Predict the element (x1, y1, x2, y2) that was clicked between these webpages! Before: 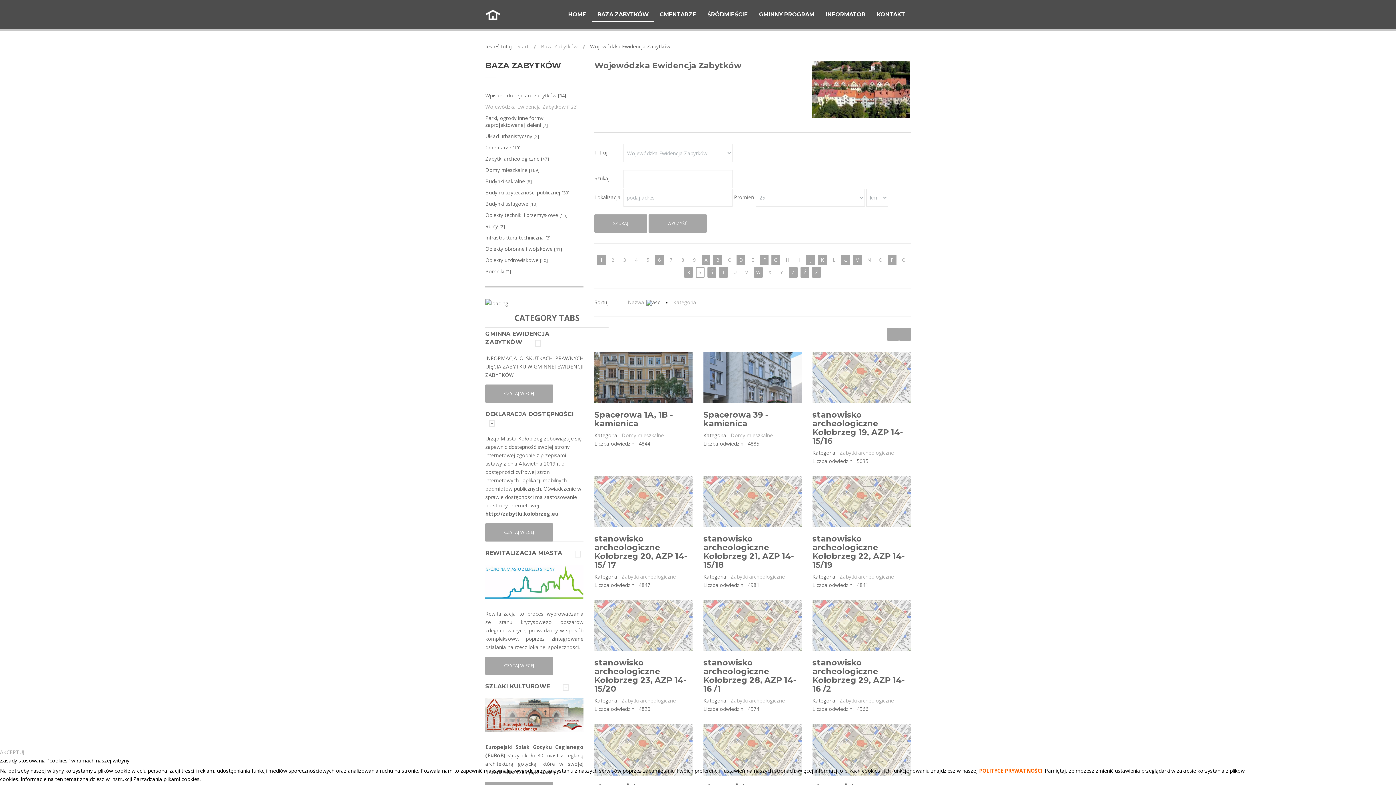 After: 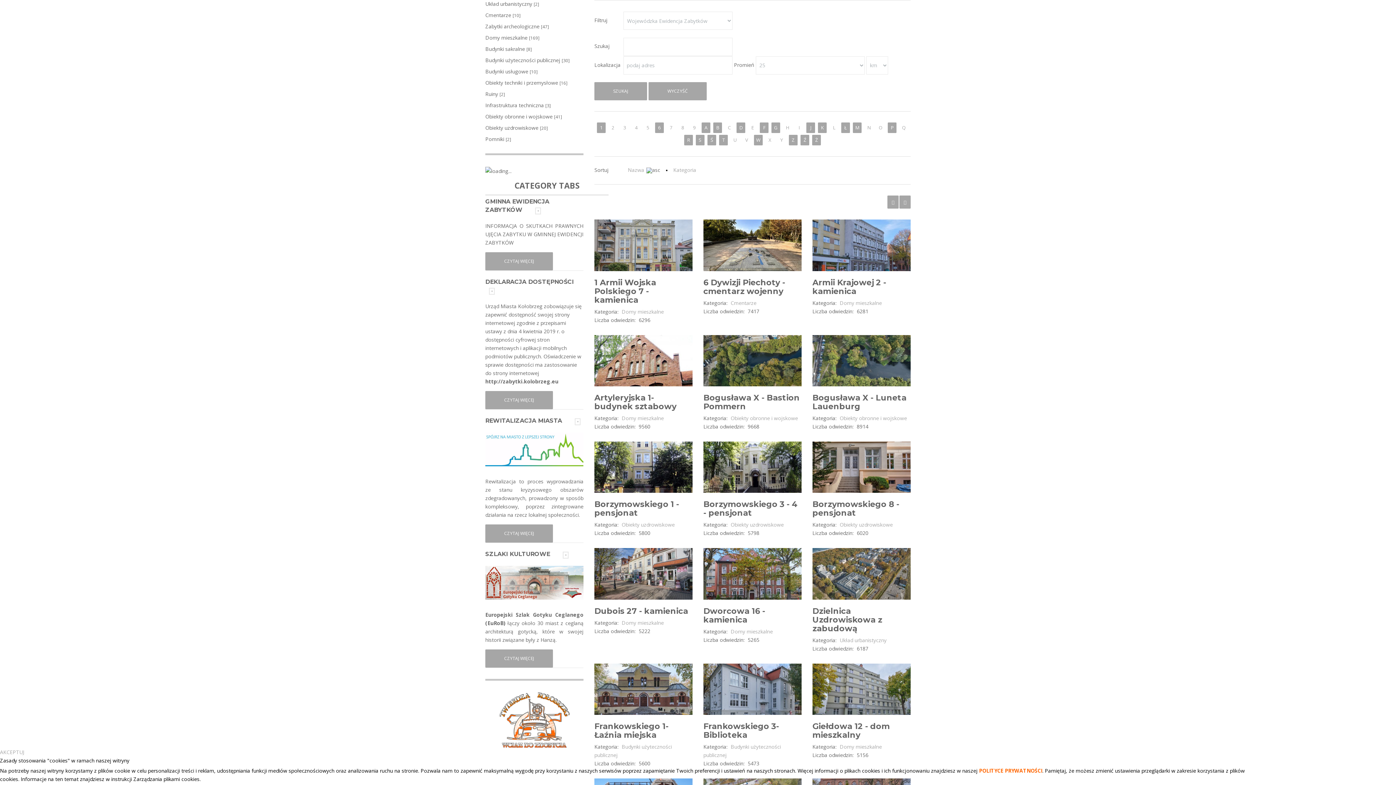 Action: label: S bbox: (696, 267, 704, 277)